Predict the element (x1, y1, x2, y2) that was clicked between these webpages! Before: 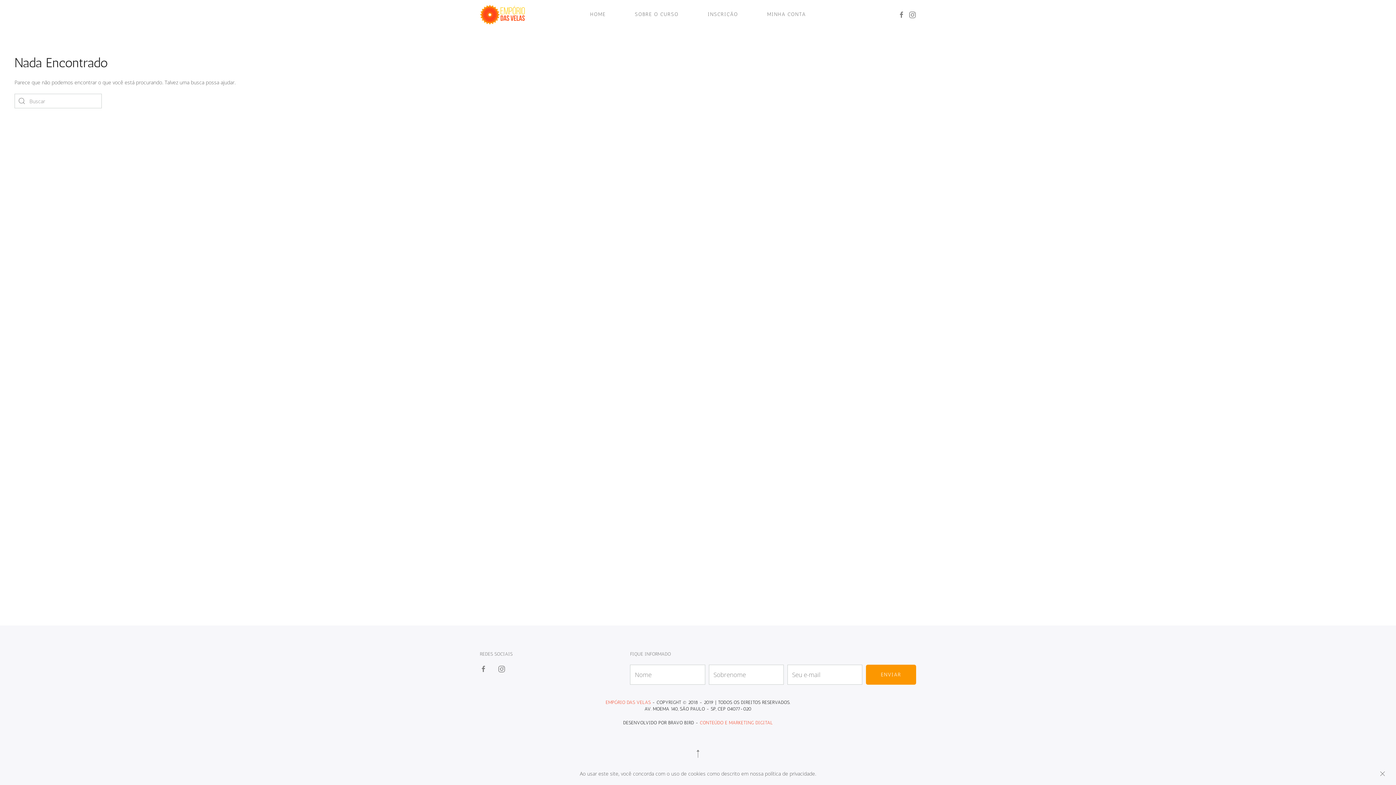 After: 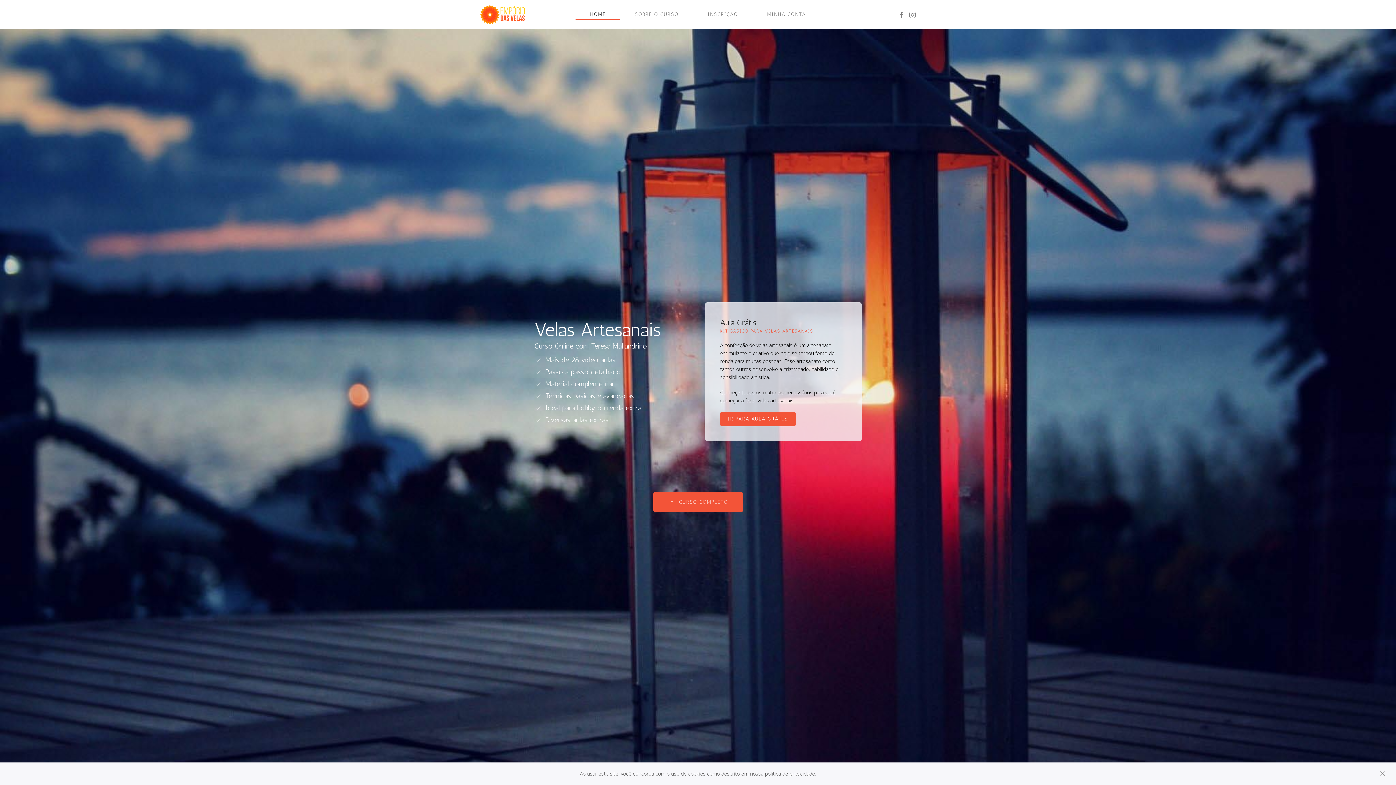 Action: bbox: (575, 0, 620, 29) label: HOME